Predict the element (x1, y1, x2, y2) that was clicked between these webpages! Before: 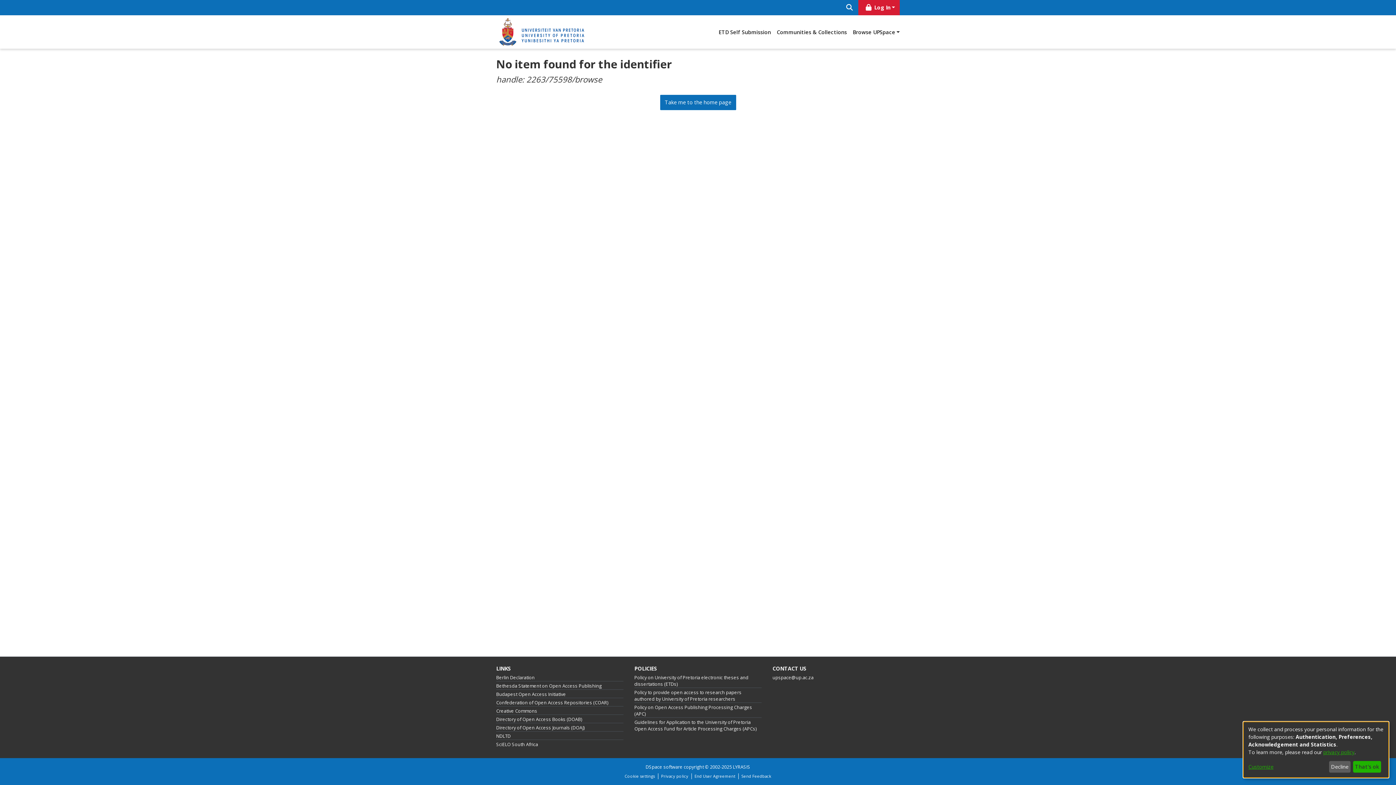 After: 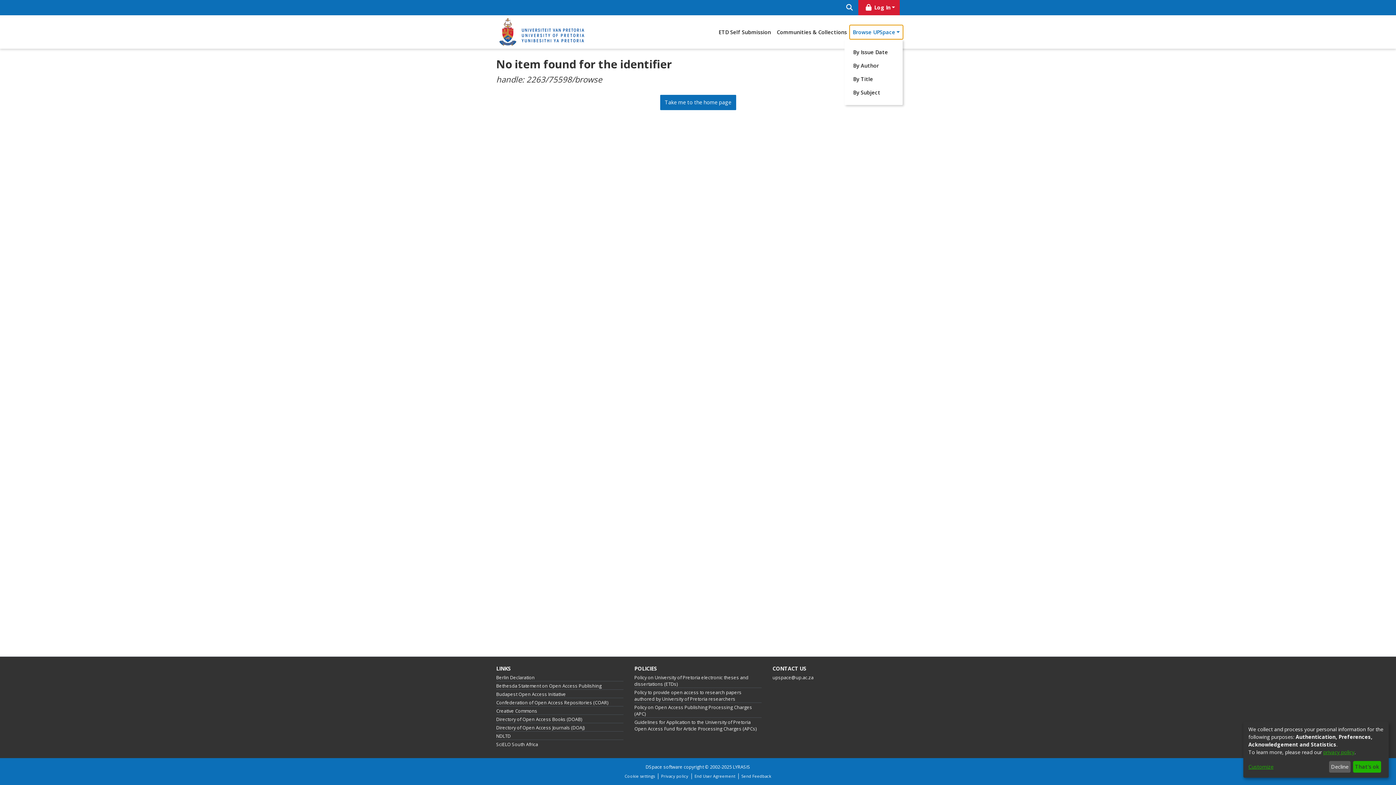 Action: bbox: (850, 25, 902, 38) label: Browse UPSpace